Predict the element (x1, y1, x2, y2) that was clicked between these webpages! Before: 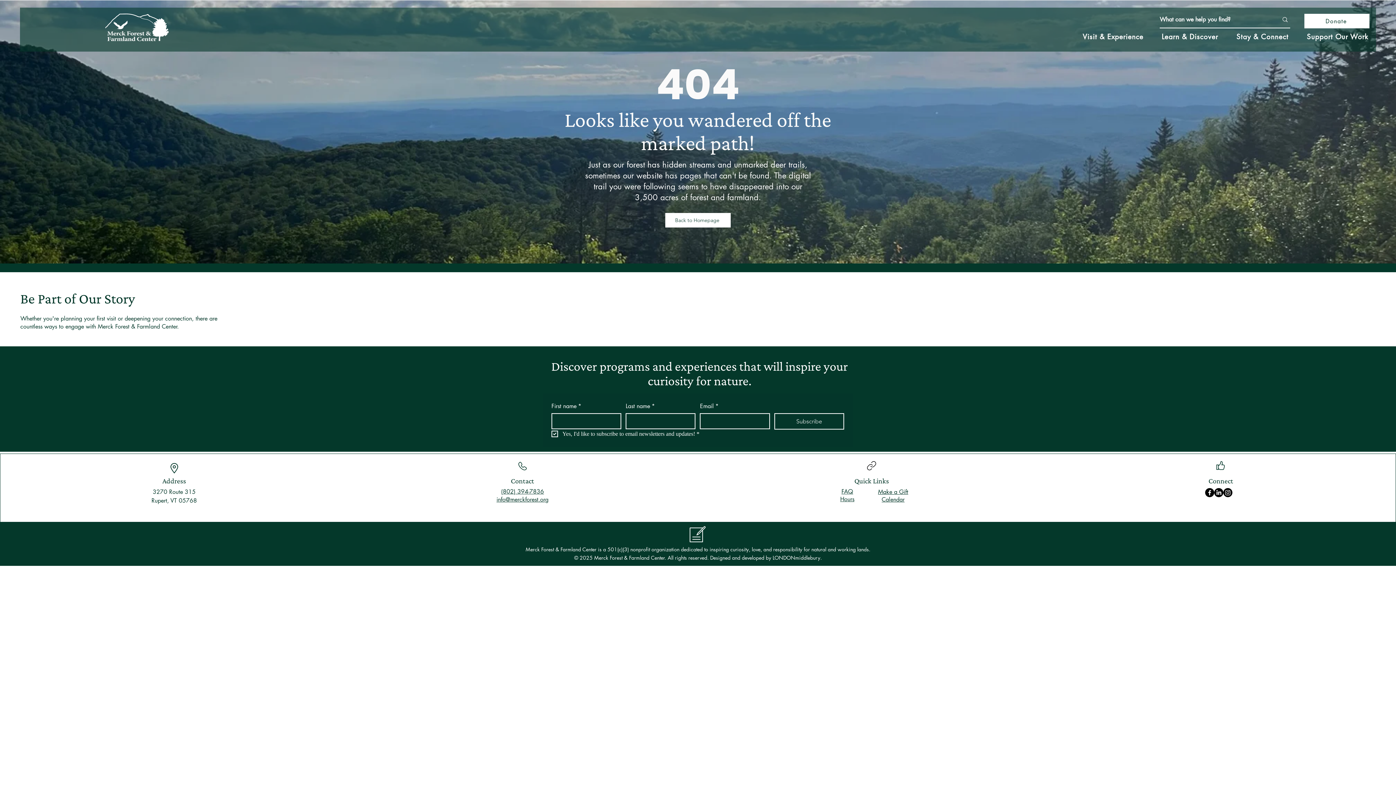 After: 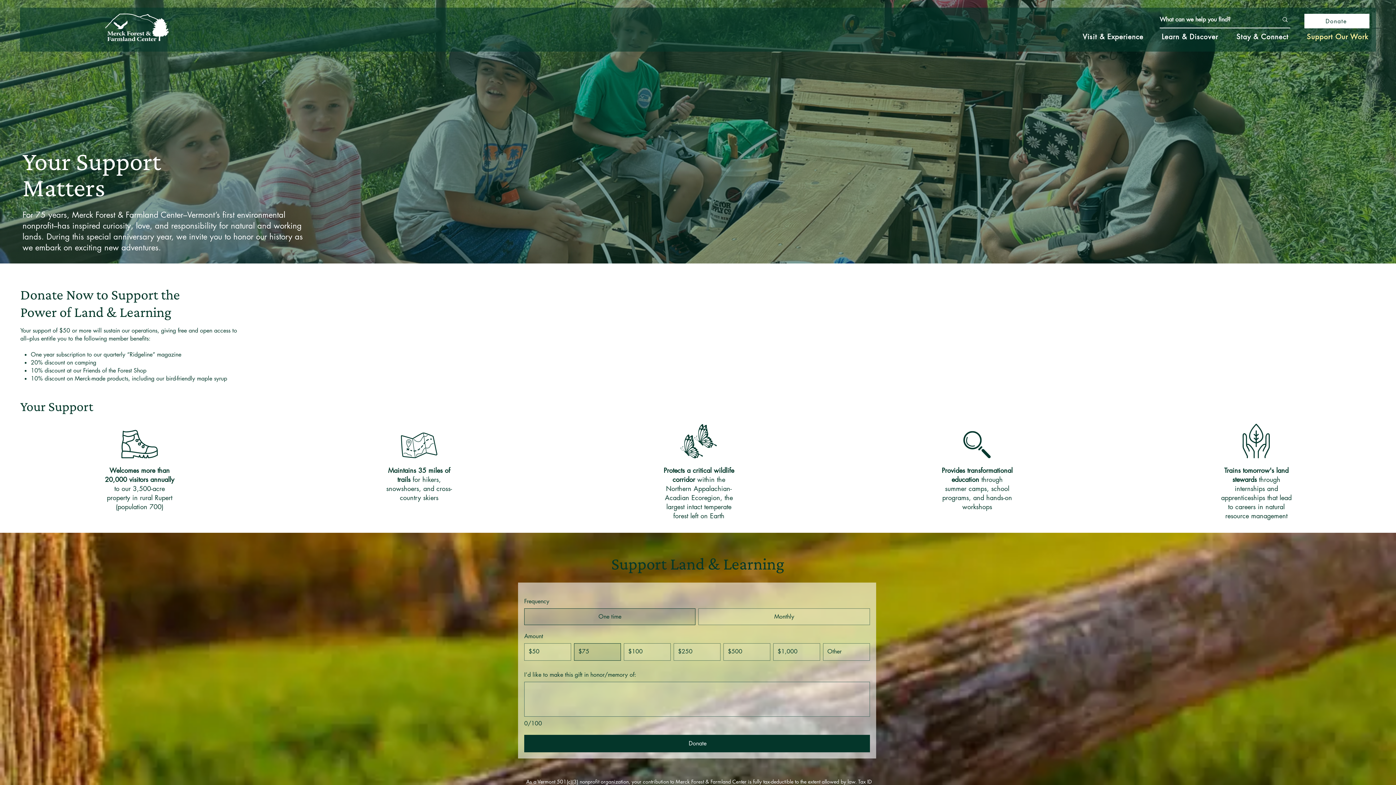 Action: label: Donate bbox: (1304, 13, 1369, 28)